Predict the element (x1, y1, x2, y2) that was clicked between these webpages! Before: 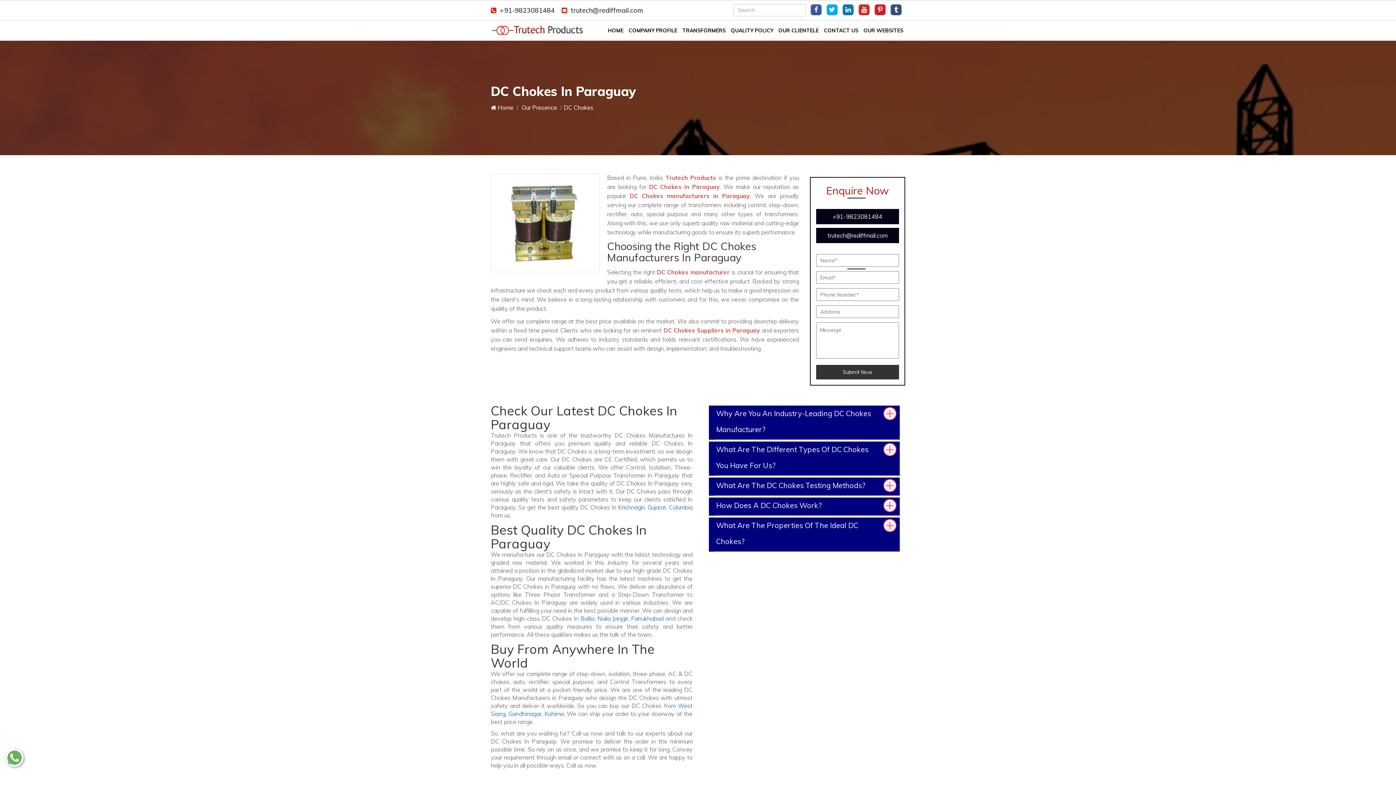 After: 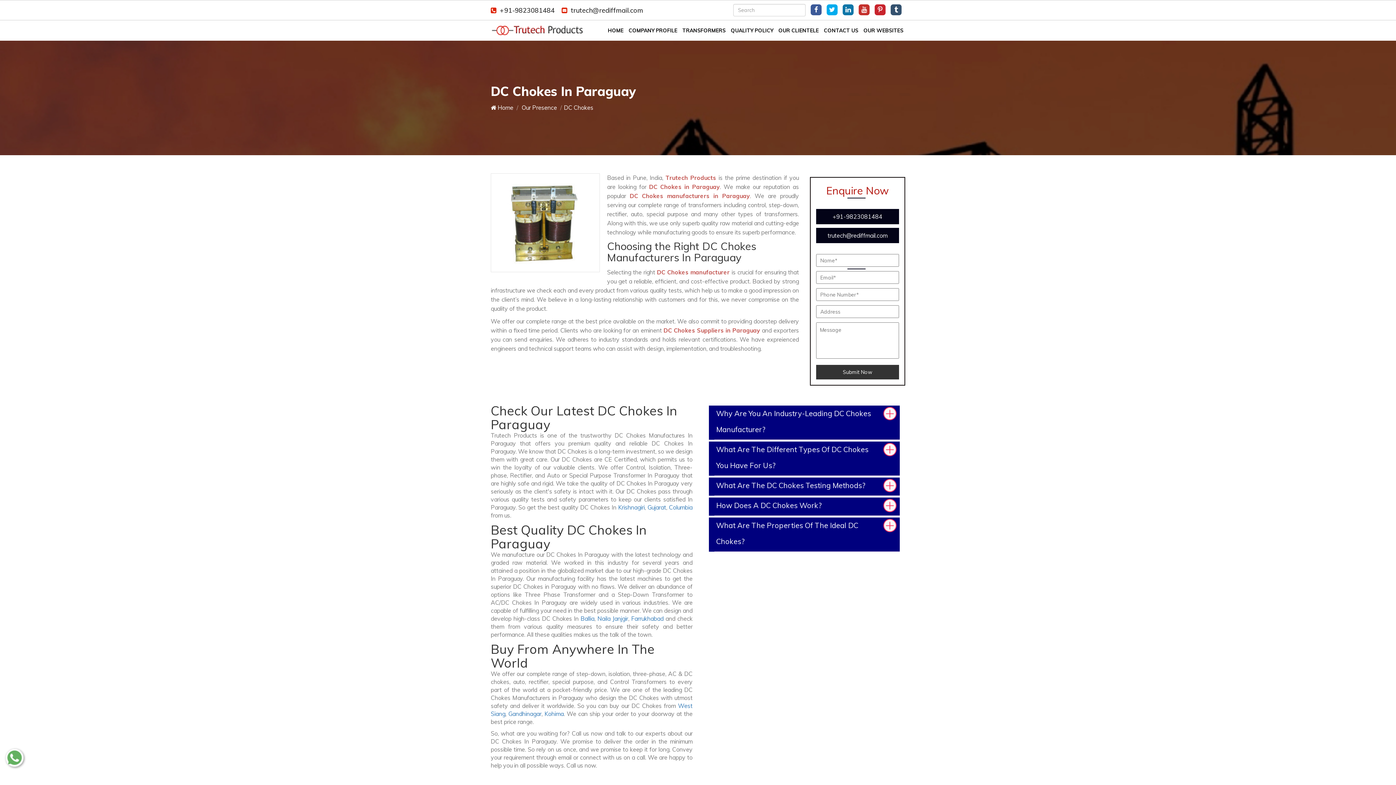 Action: bbox: (890, 4, 901, 15)